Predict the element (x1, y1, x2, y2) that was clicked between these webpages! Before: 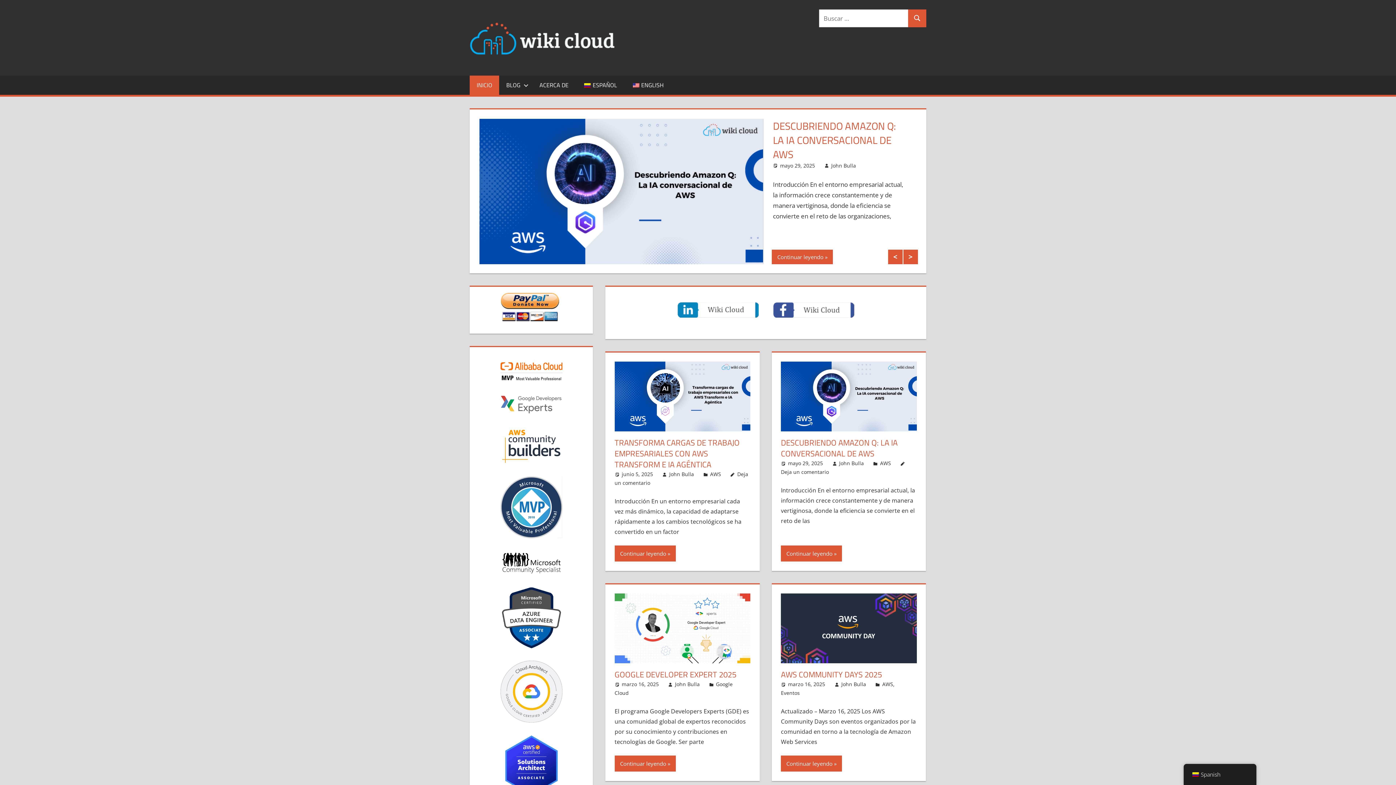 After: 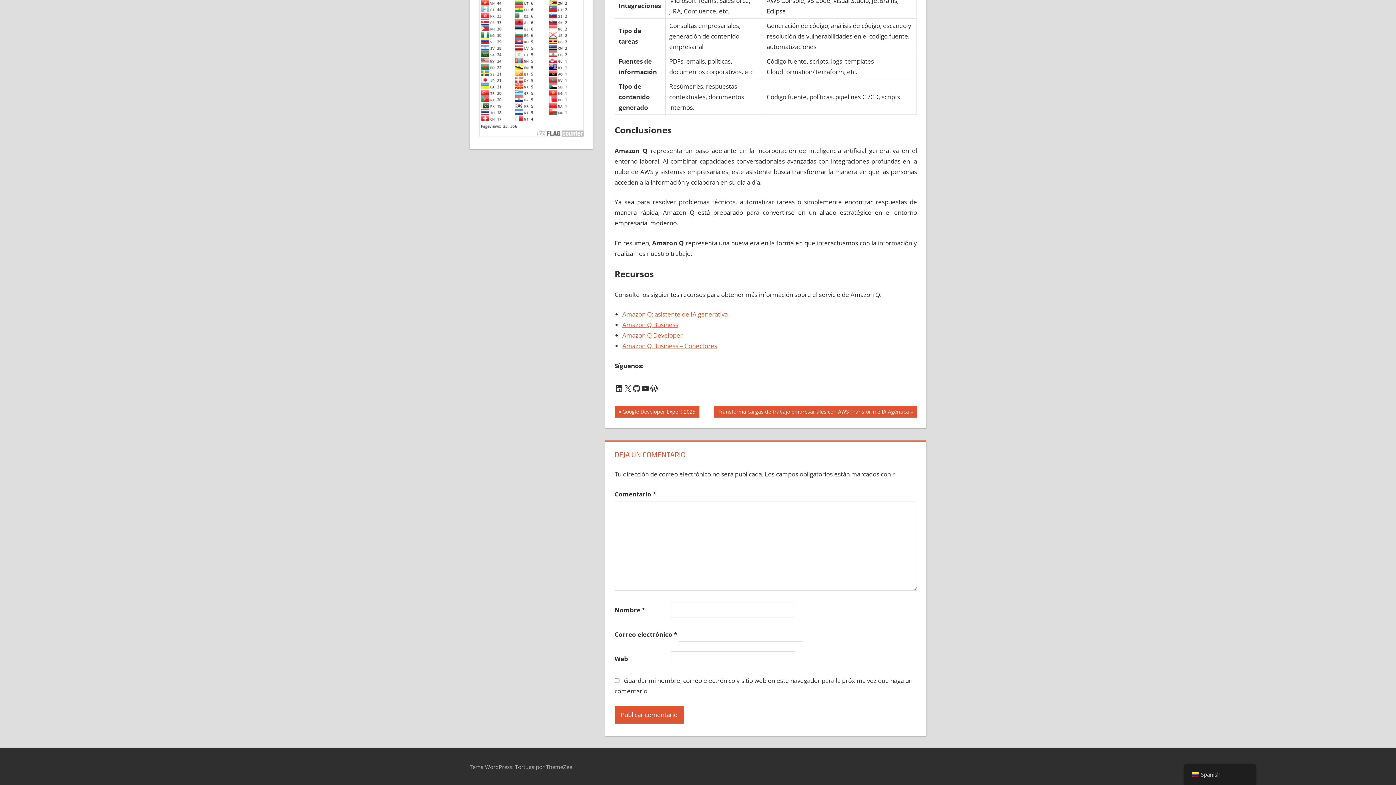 Action: bbox: (781, 468, 829, 475) label: Deja un comentario